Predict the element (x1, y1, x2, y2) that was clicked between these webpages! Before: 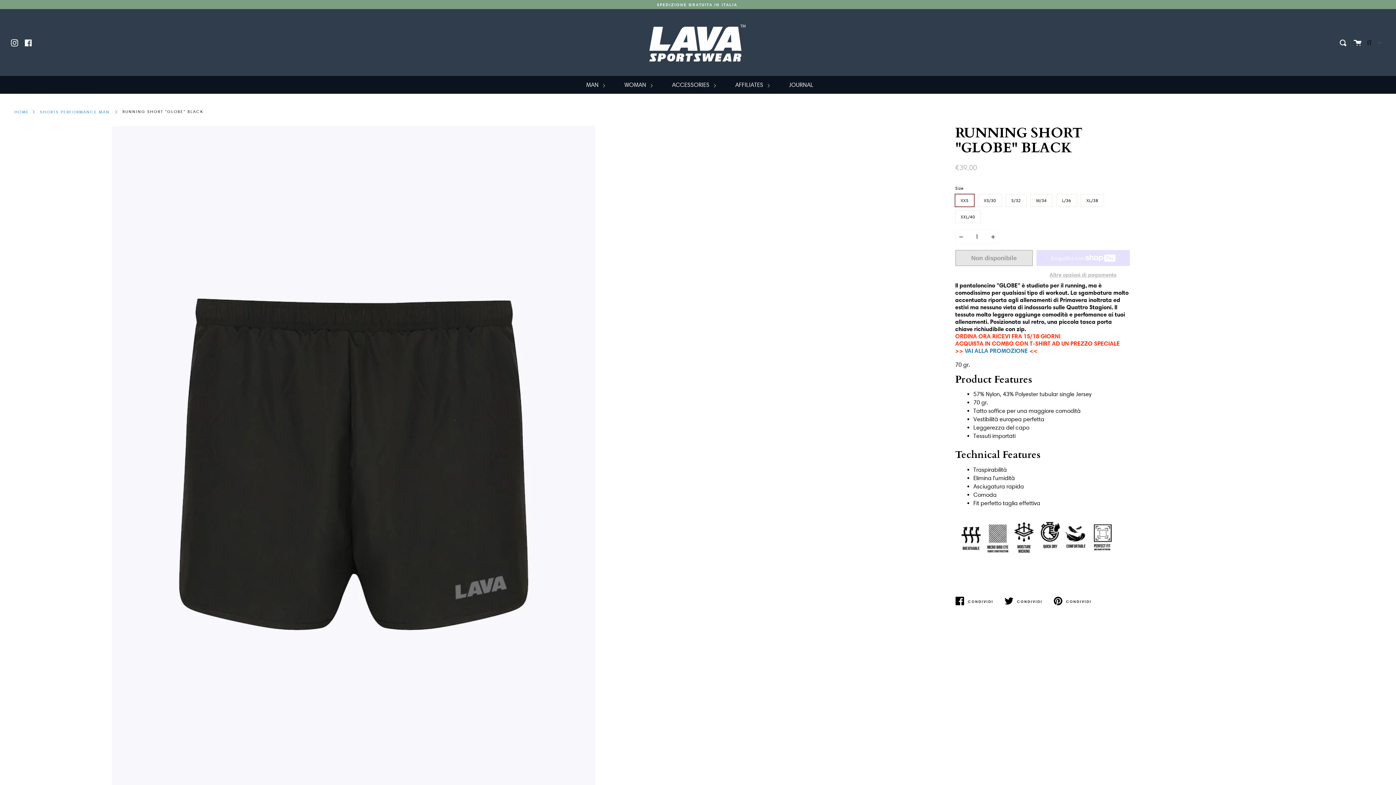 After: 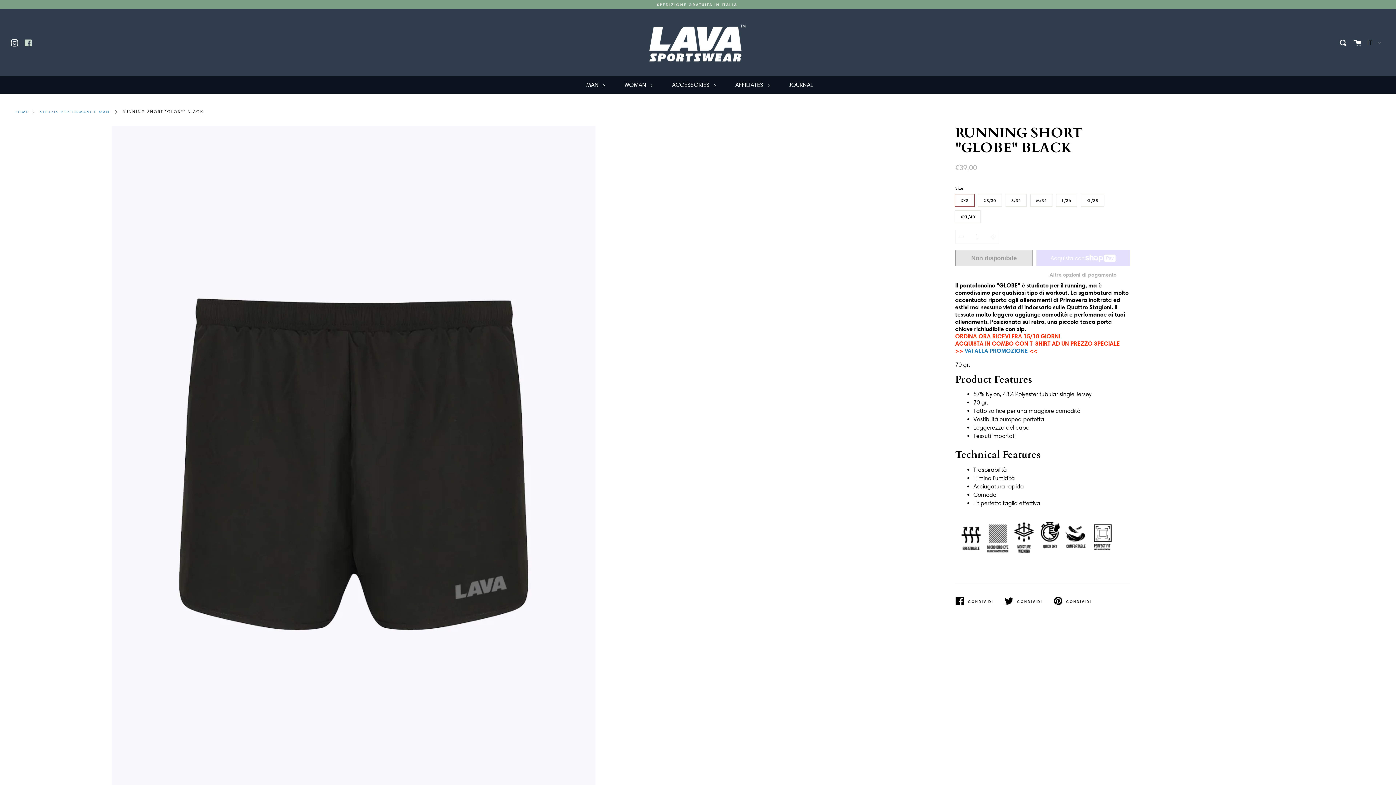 Action: bbox: (24, 37, 32, 46) label: Facebook